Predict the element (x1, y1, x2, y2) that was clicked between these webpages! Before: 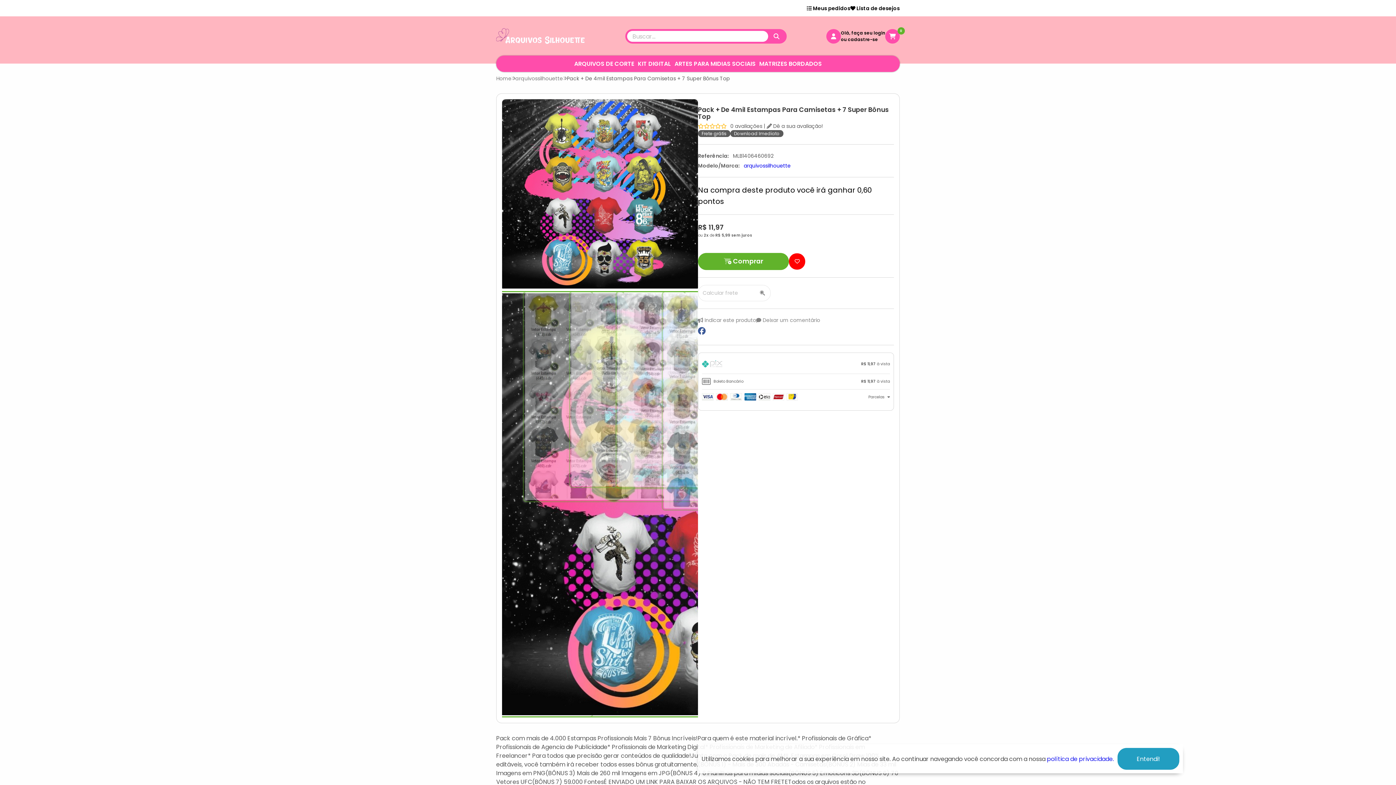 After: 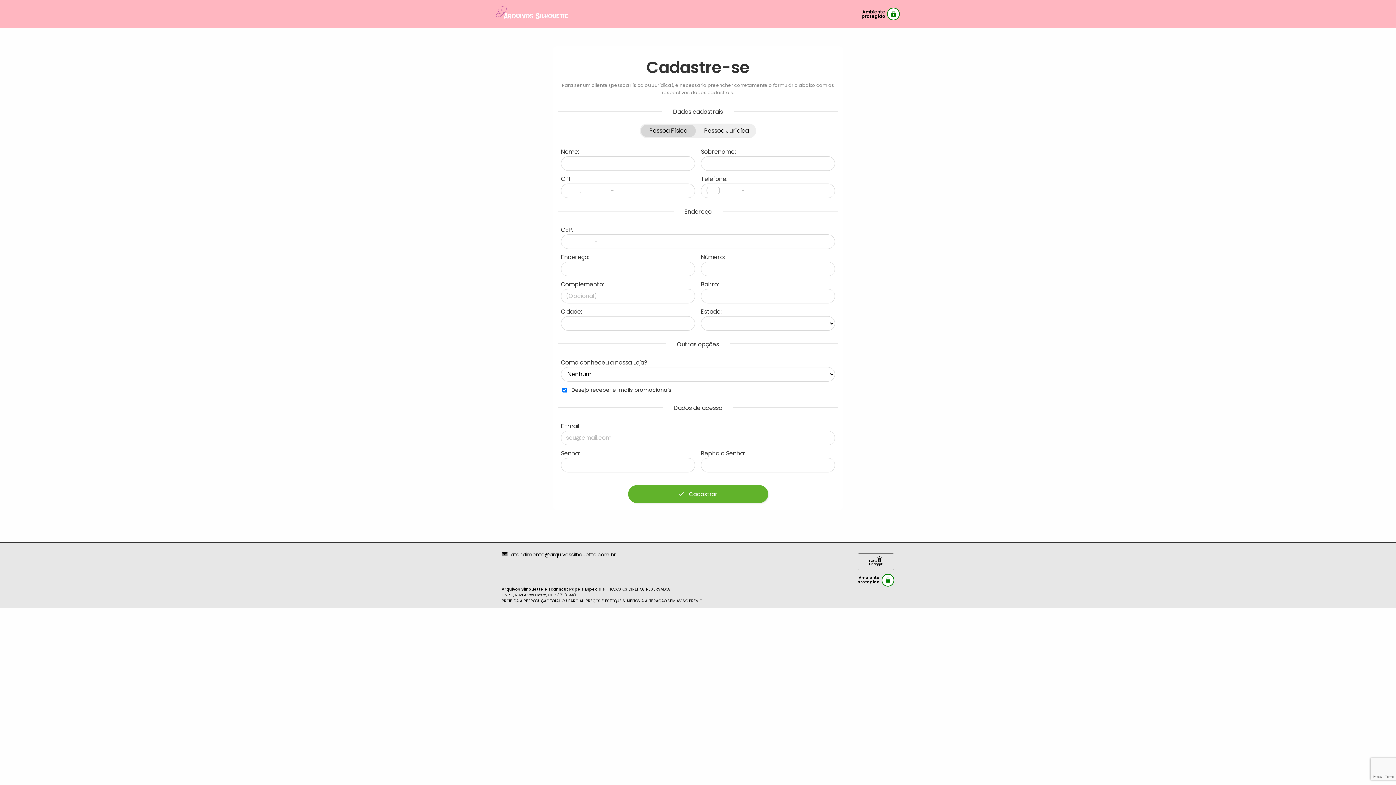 Action: label: cadastre-se bbox: (847, 36, 878, 42)